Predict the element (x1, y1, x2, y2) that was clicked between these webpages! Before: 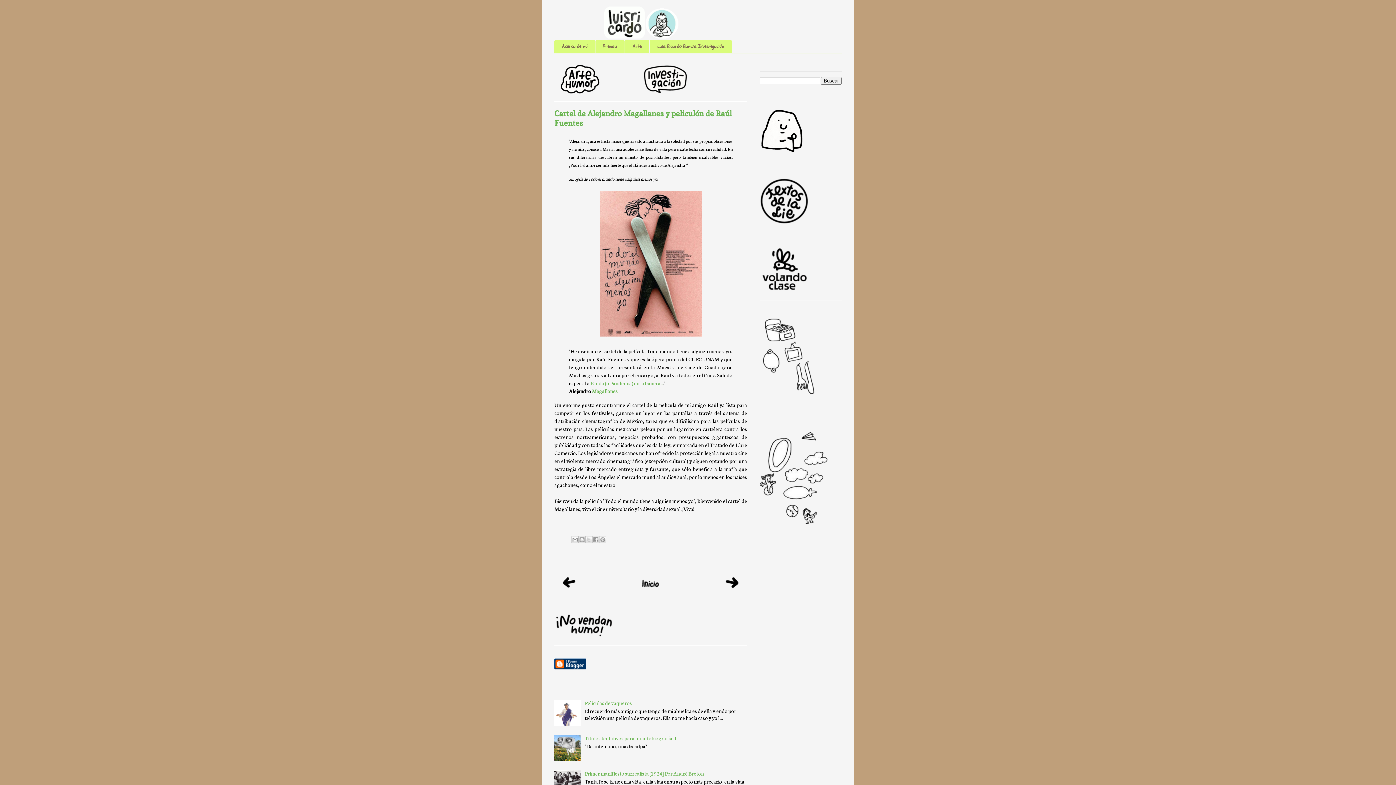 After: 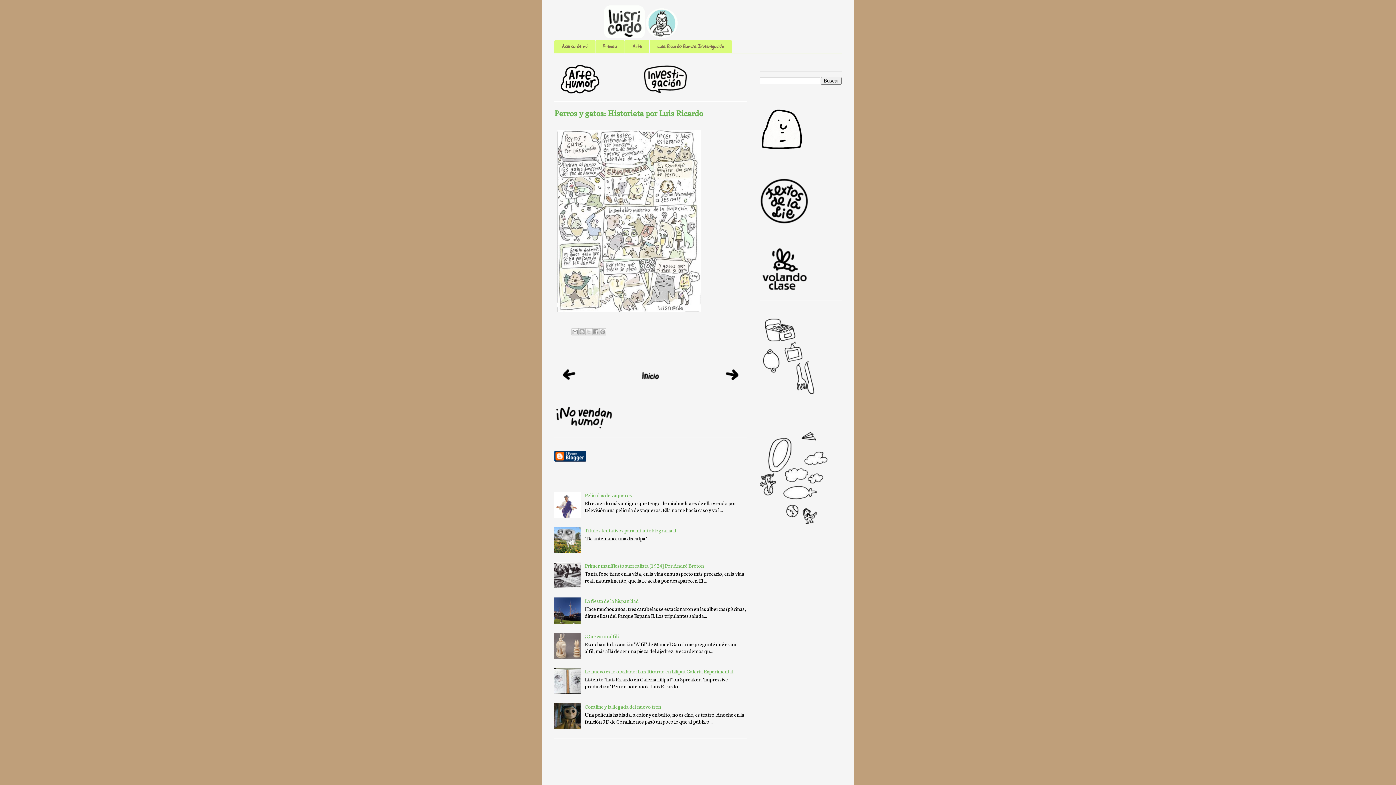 Action: bbox: (723, 586, 741, 594)